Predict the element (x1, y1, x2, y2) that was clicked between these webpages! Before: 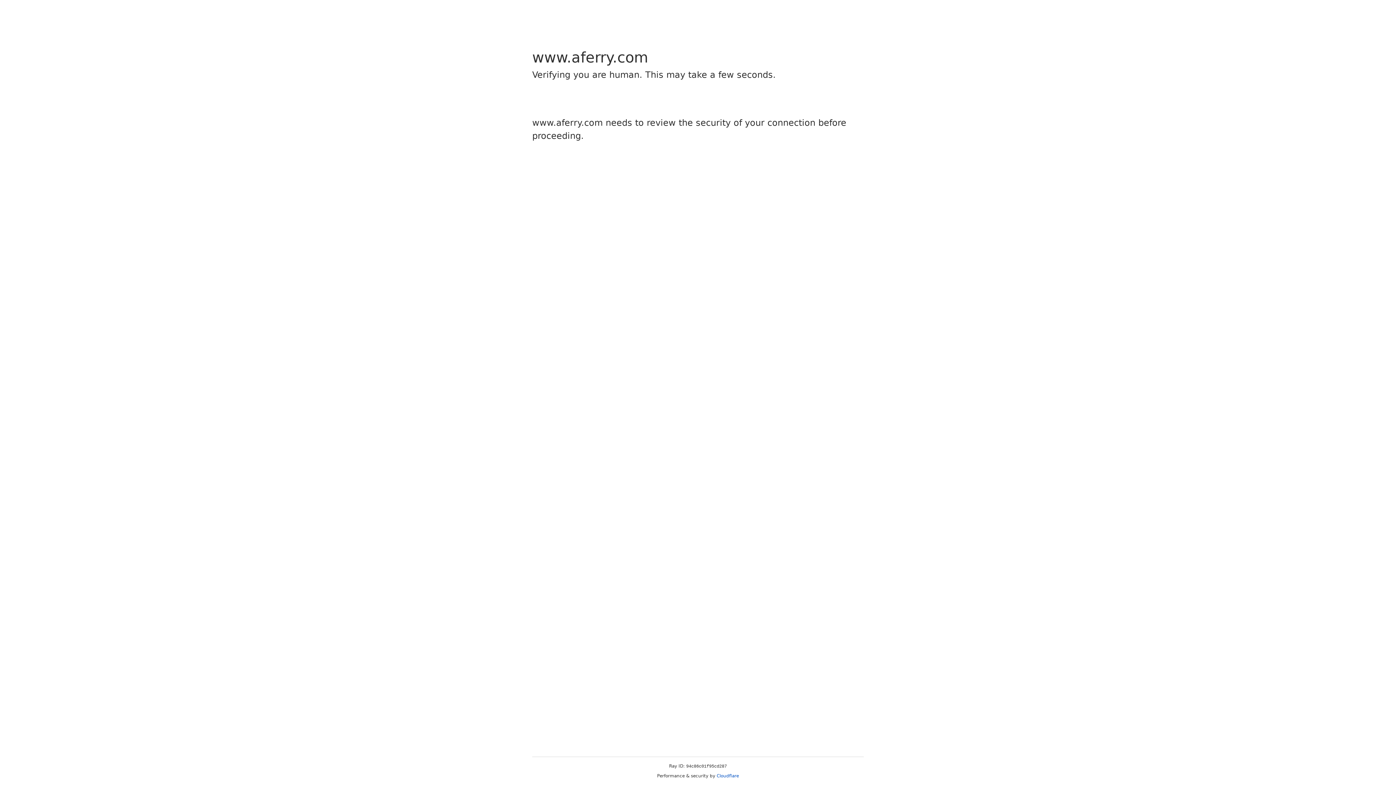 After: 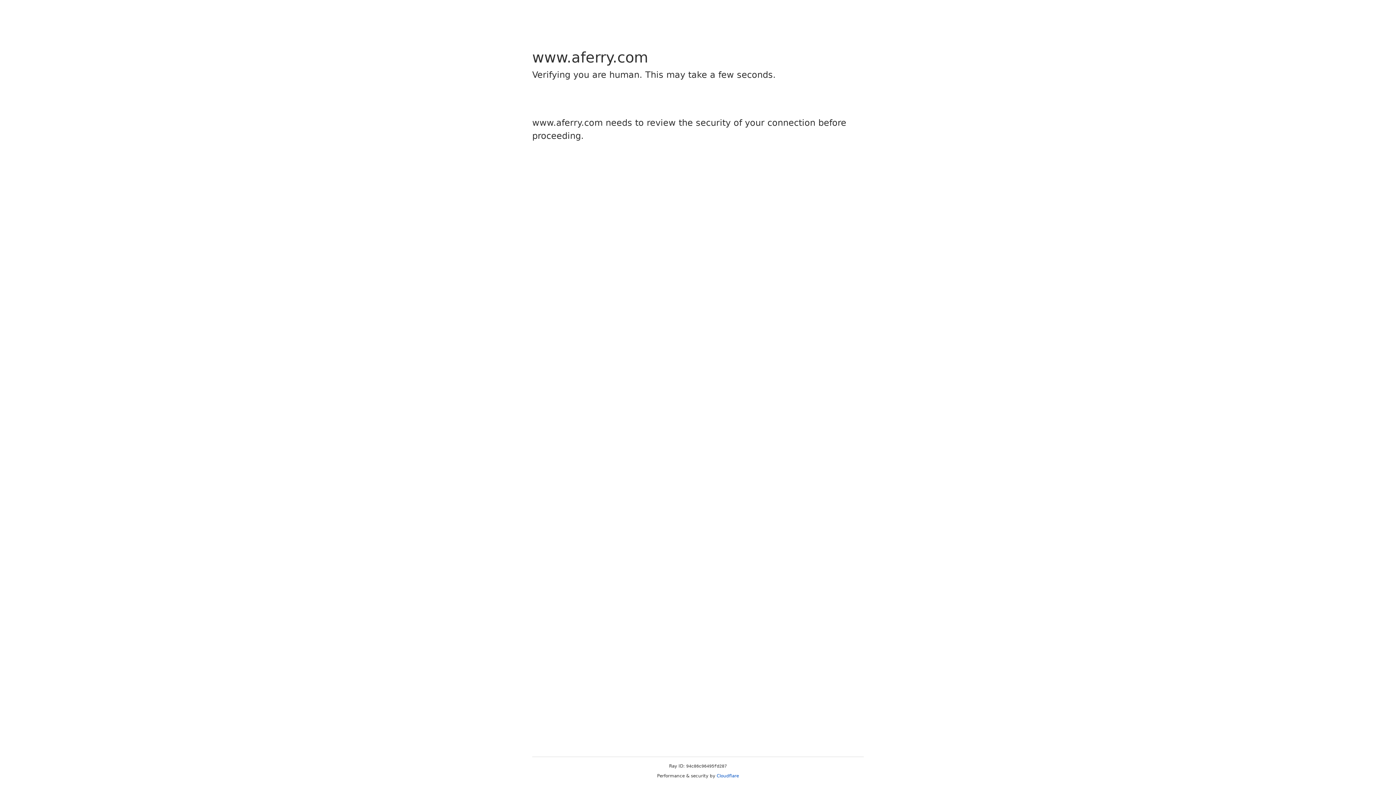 Action: label: Cloudflare bbox: (716, 773, 739, 778)